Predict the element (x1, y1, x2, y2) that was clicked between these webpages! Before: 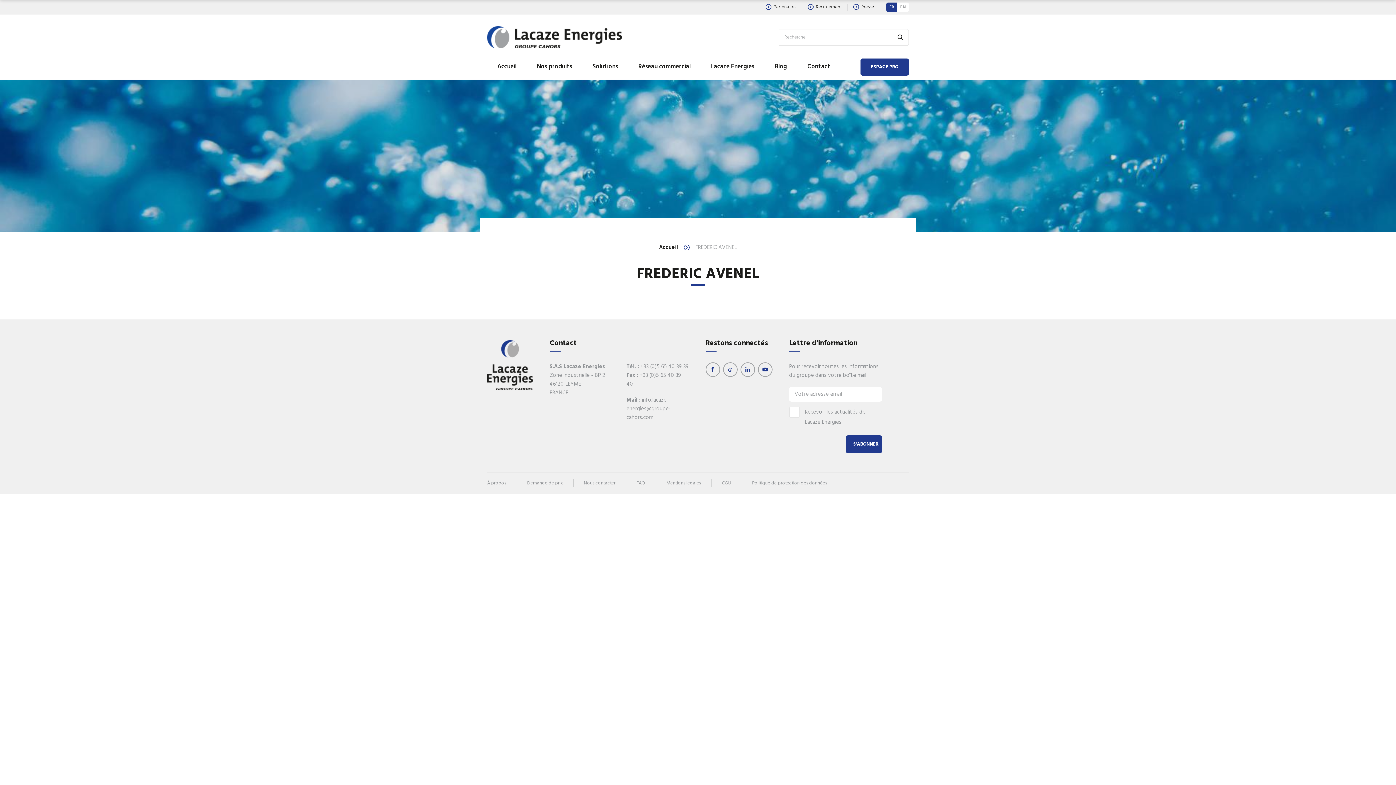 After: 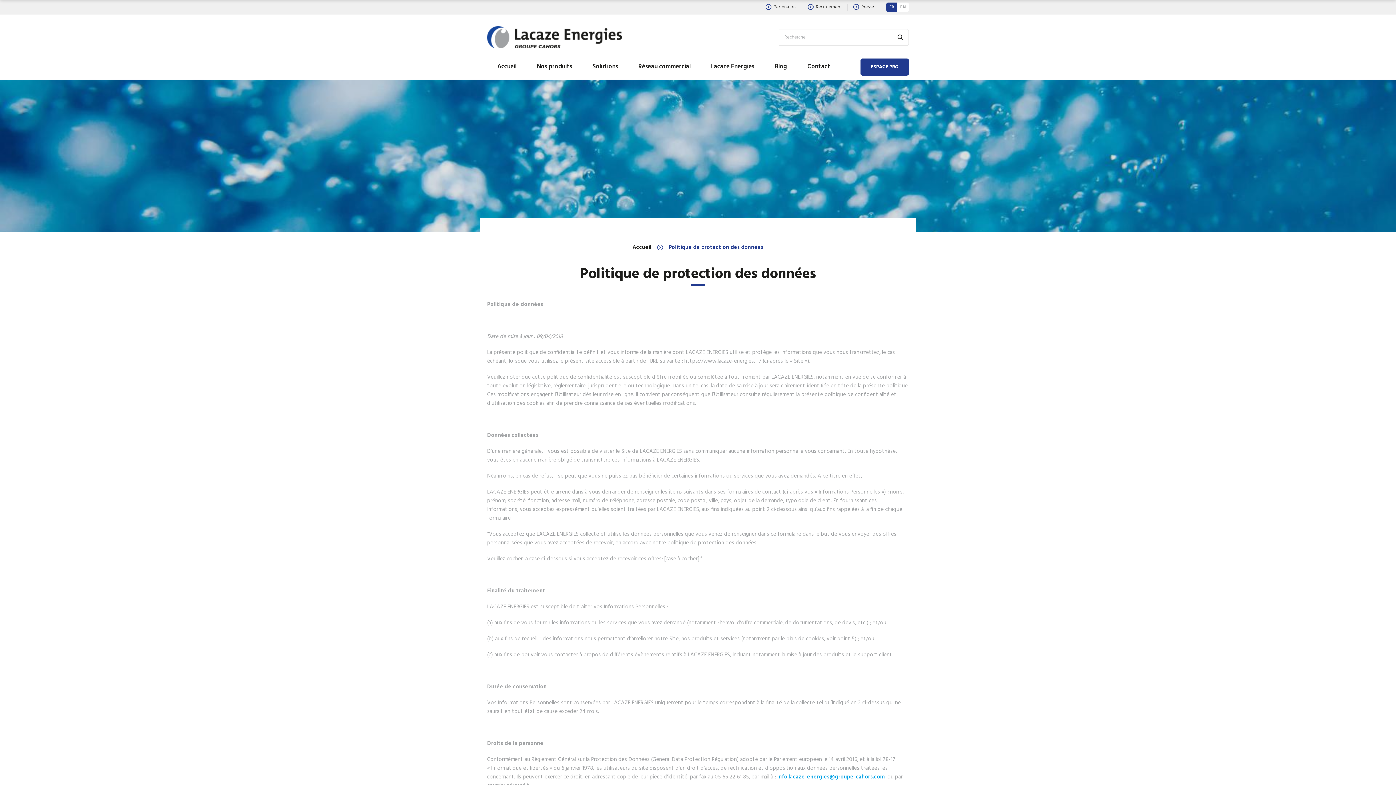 Action: label: Politique de protection des données bbox: (752, 479, 827, 487)